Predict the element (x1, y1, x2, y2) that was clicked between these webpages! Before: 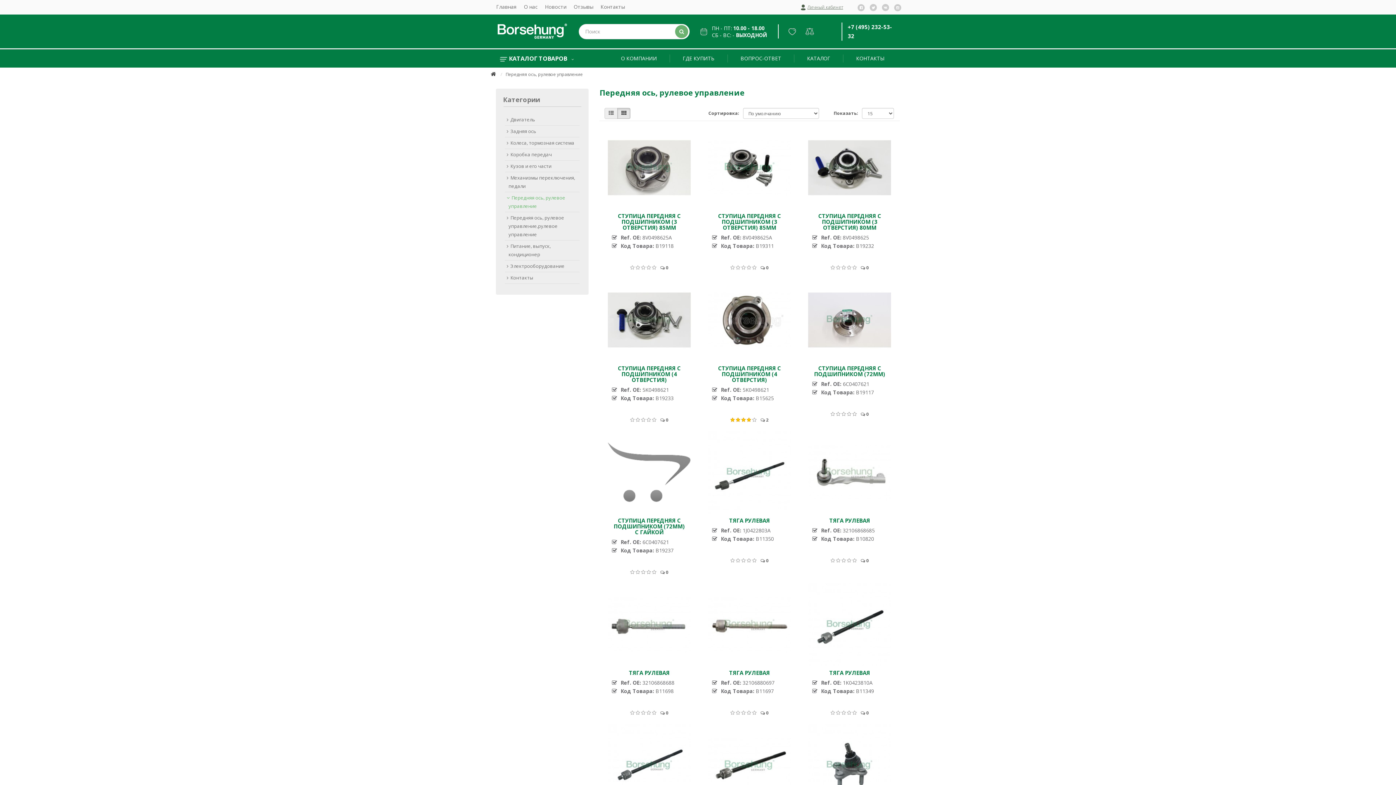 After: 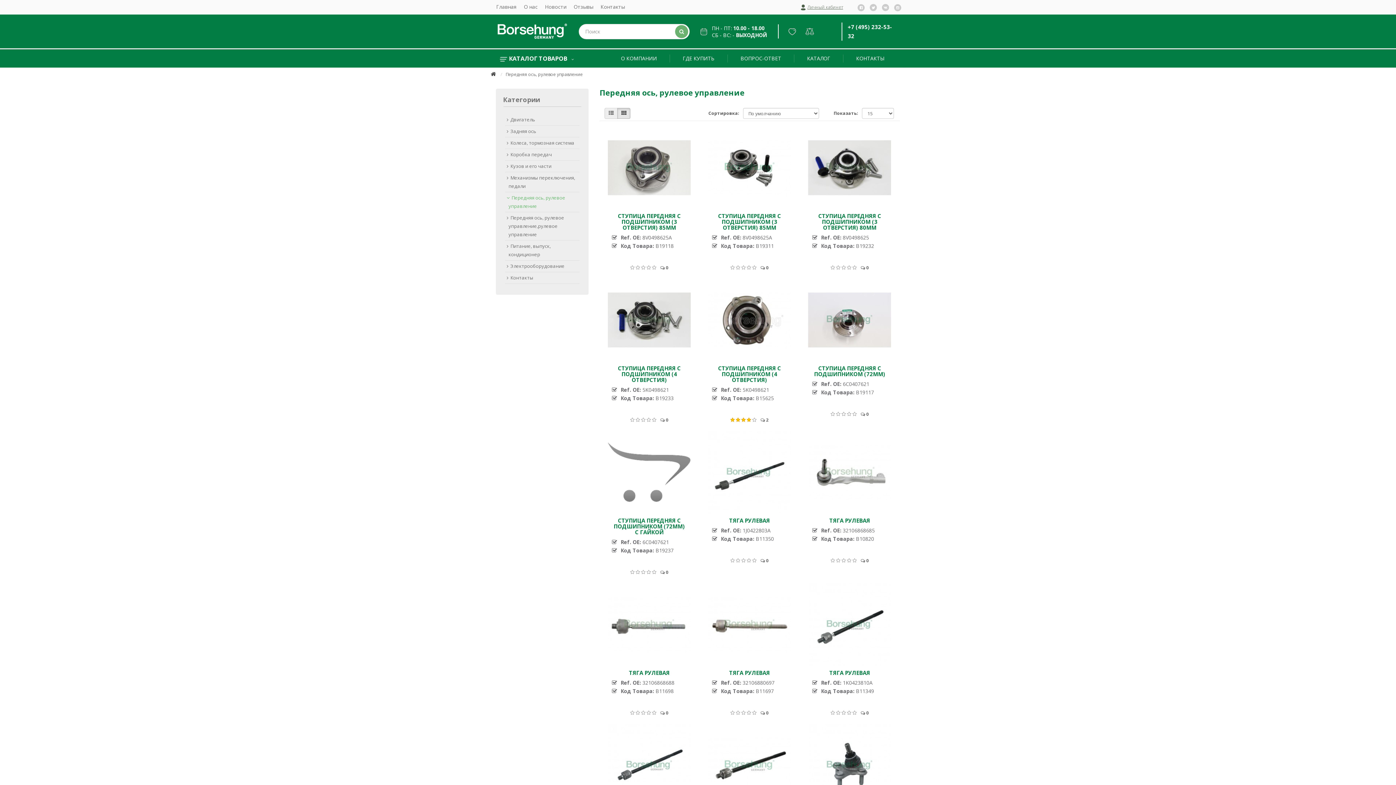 Action: bbox: (882, 4, 889, 10)